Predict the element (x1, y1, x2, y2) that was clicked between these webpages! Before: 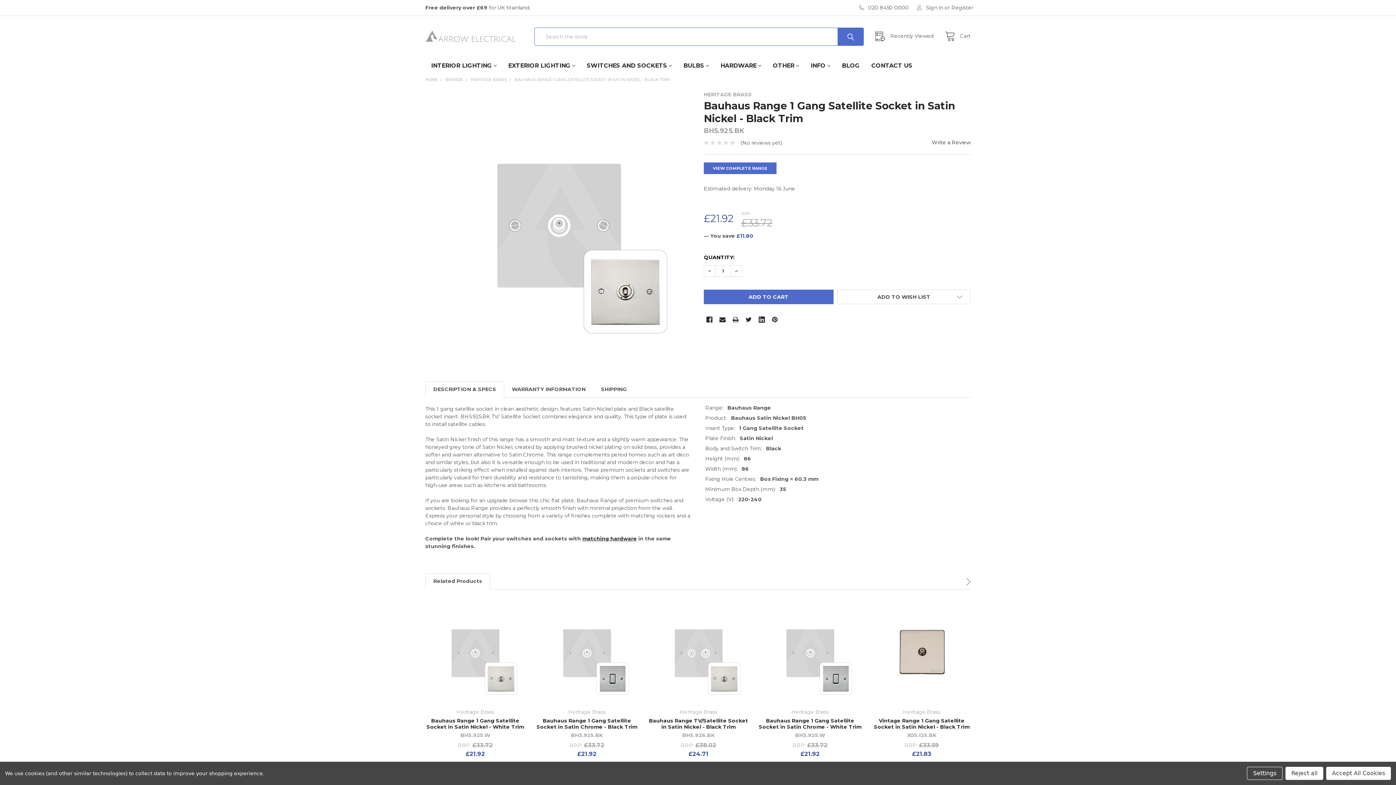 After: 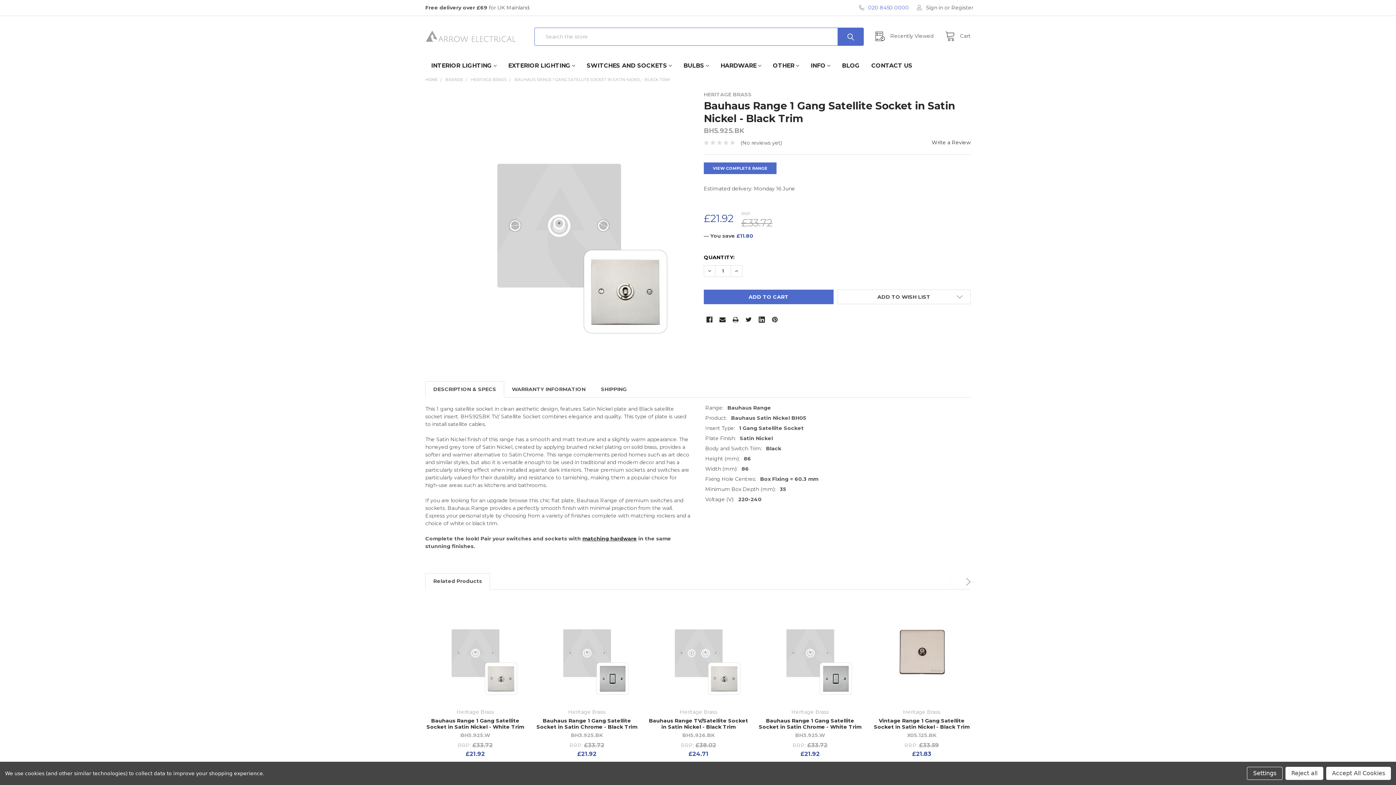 Action: label: 020 8450 0000 bbox: (855, 0, 913, 15)